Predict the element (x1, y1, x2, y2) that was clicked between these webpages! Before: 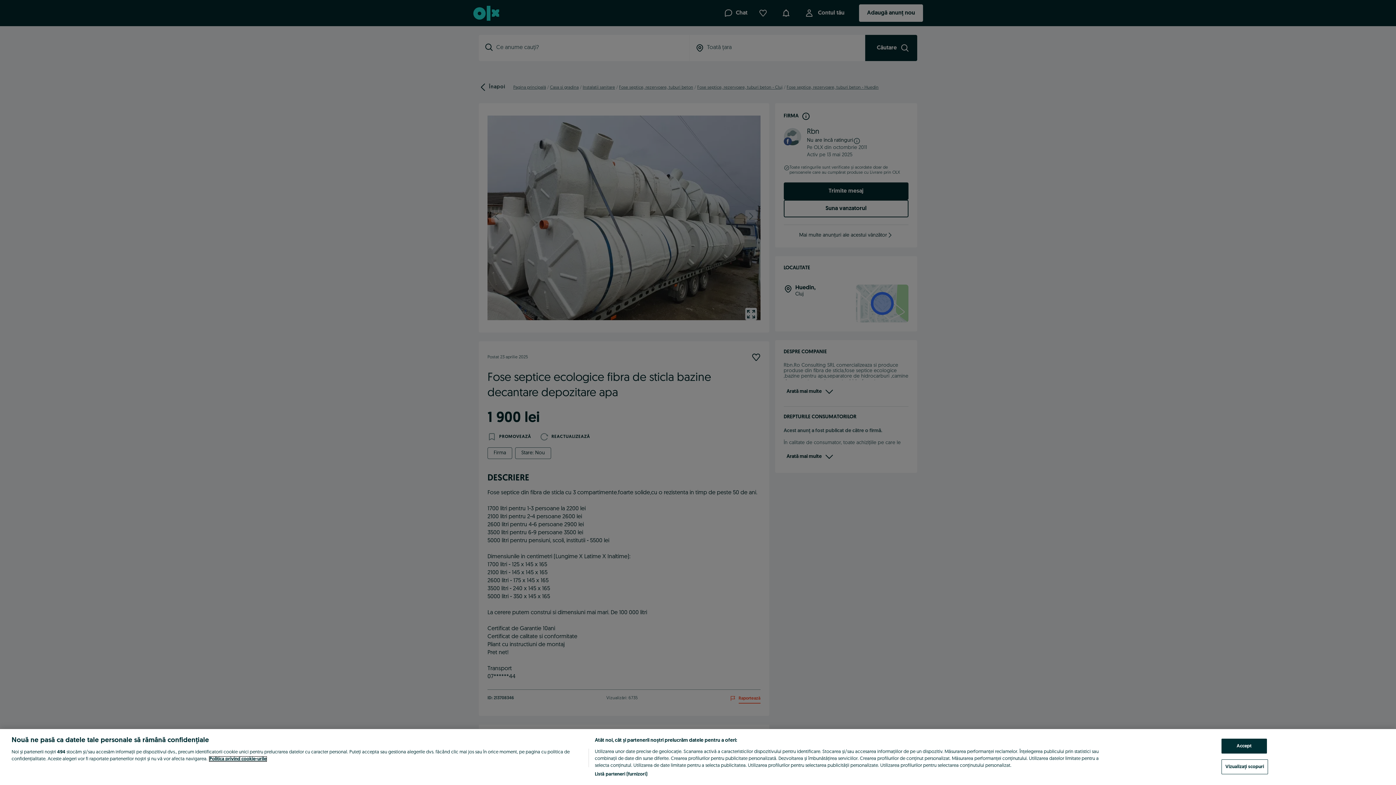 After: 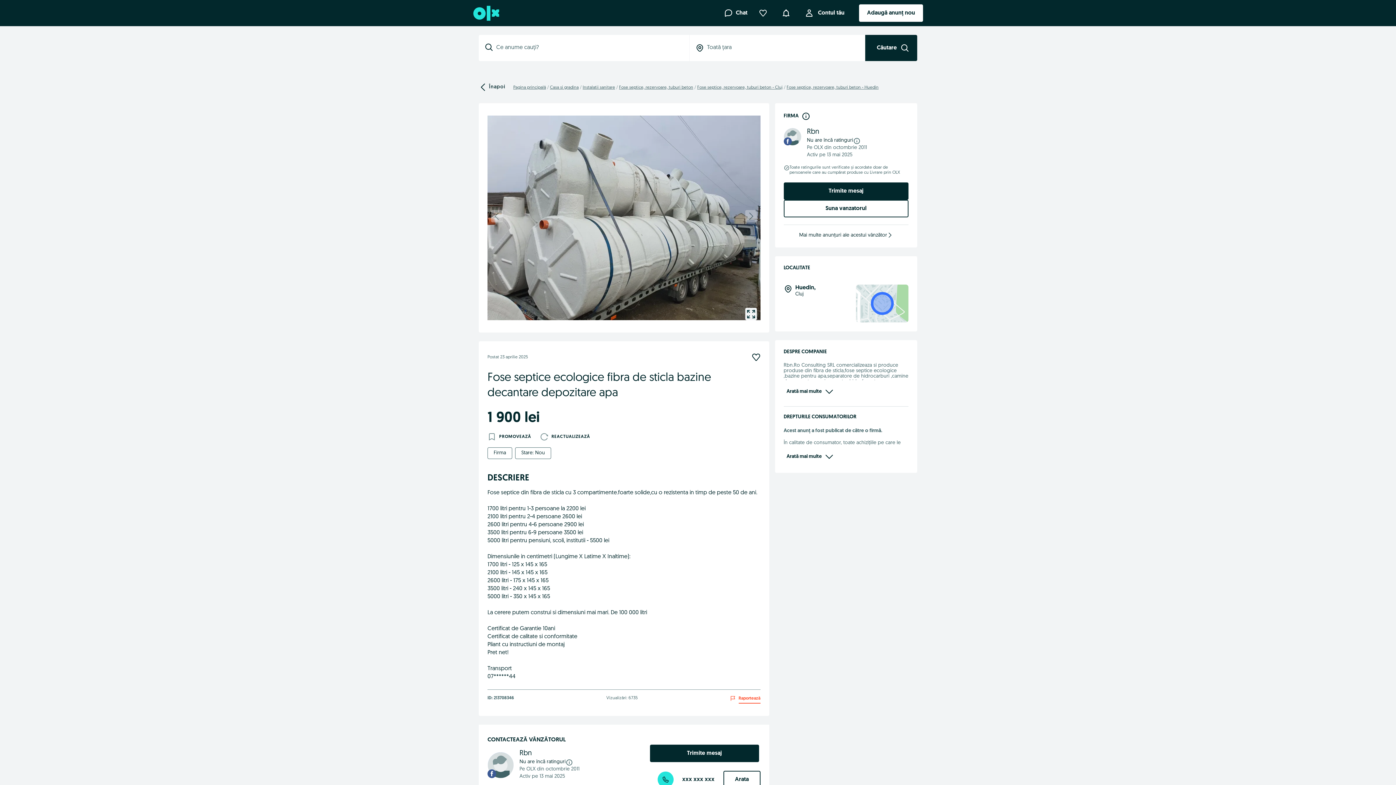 Action: bbox: (1221, 739, 1267, 754) label: Accept